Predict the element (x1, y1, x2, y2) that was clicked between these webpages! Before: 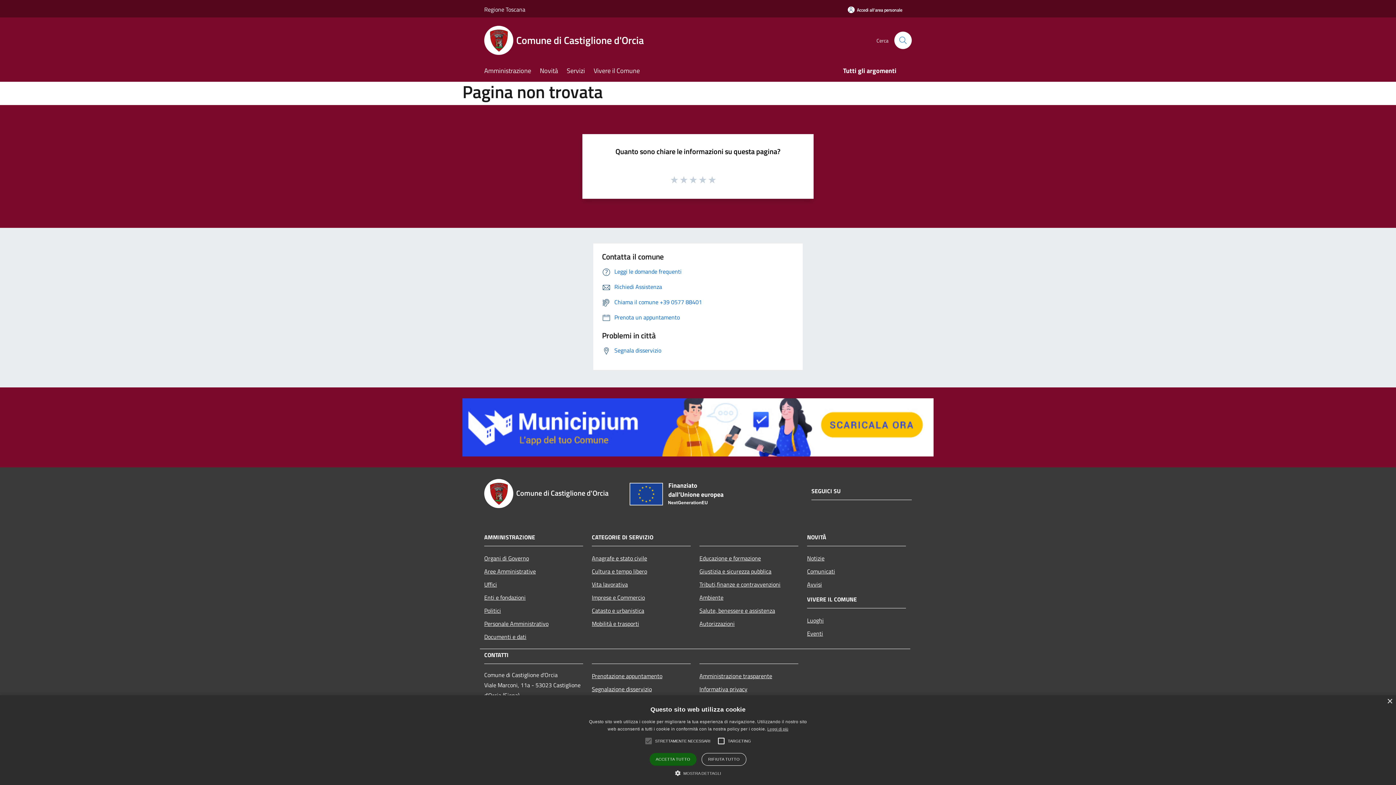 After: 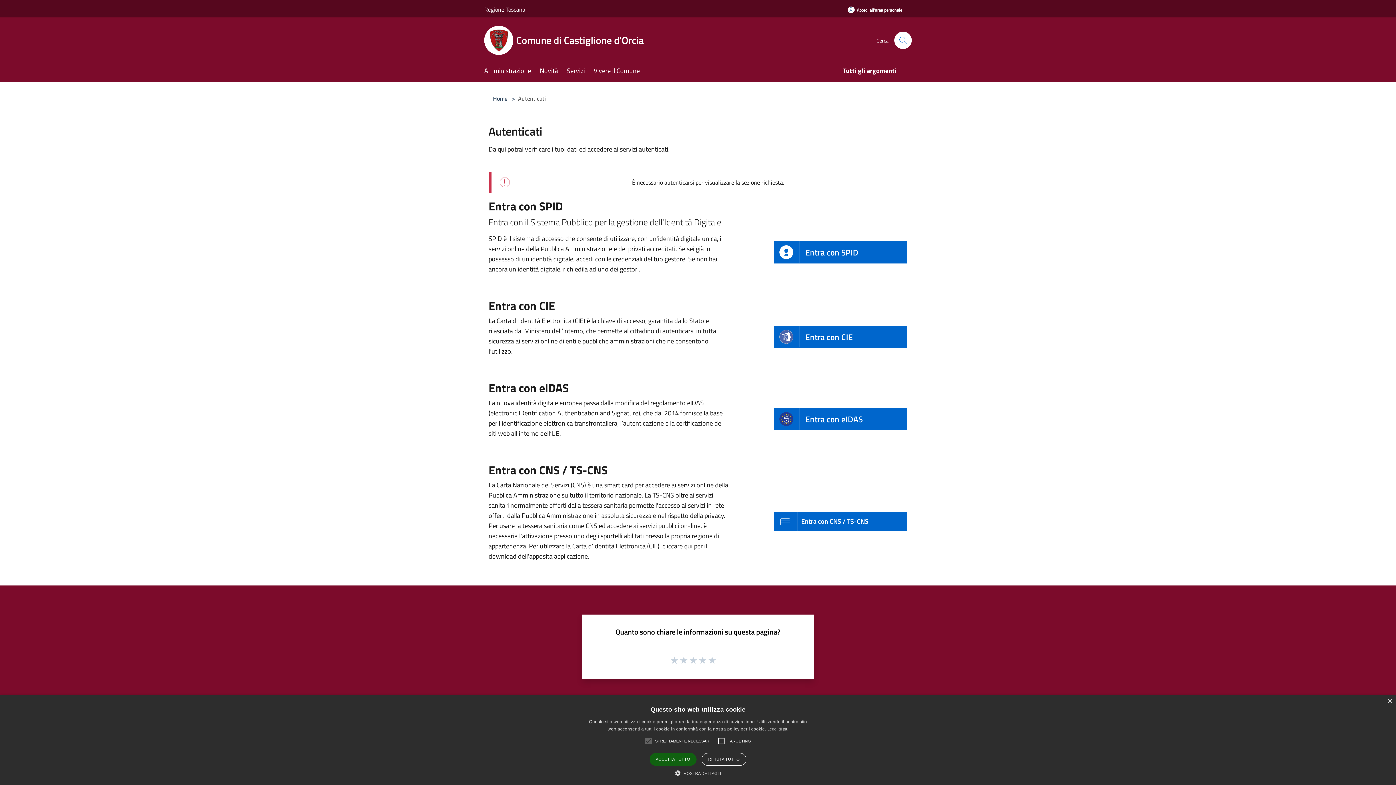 Action: bbox: (838, 1, 912, 18) label: Accedi all'area personale